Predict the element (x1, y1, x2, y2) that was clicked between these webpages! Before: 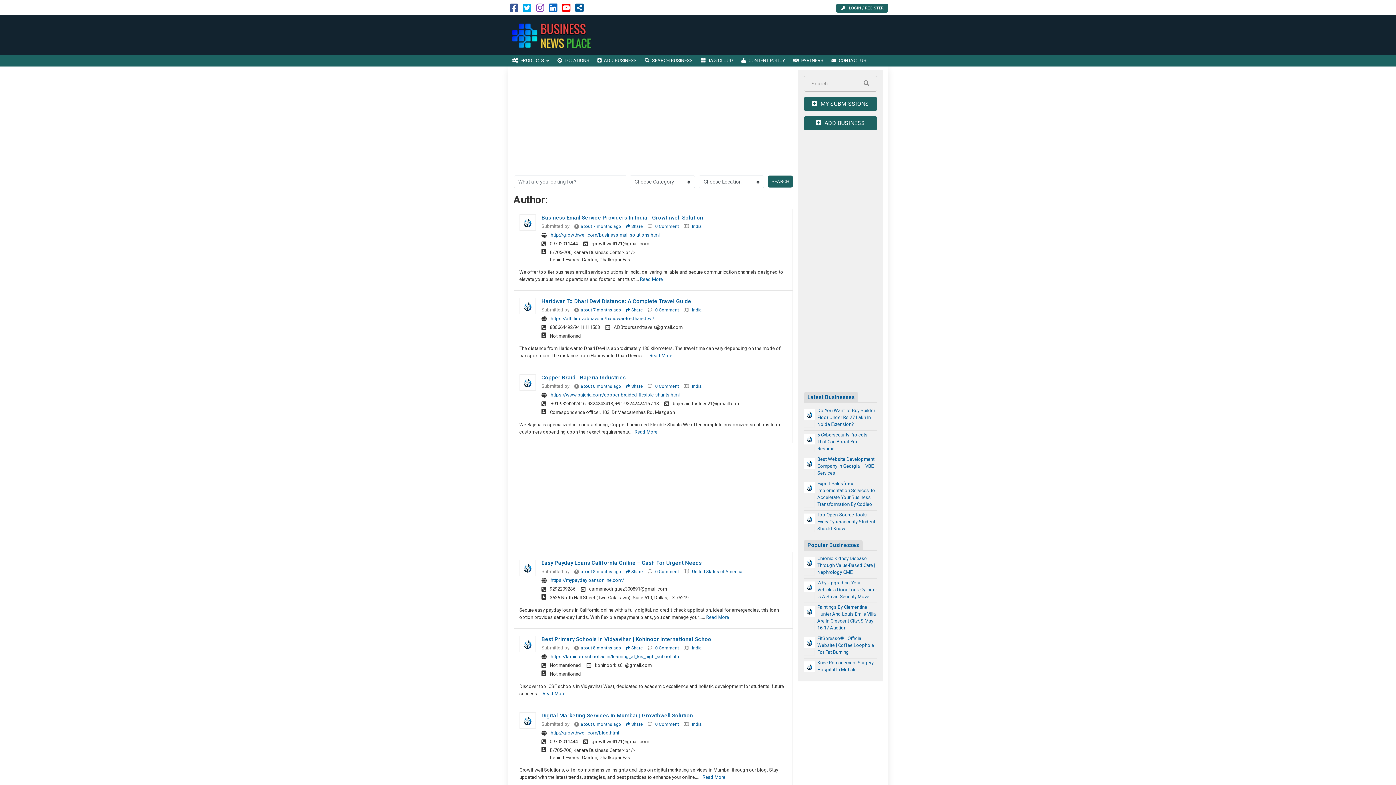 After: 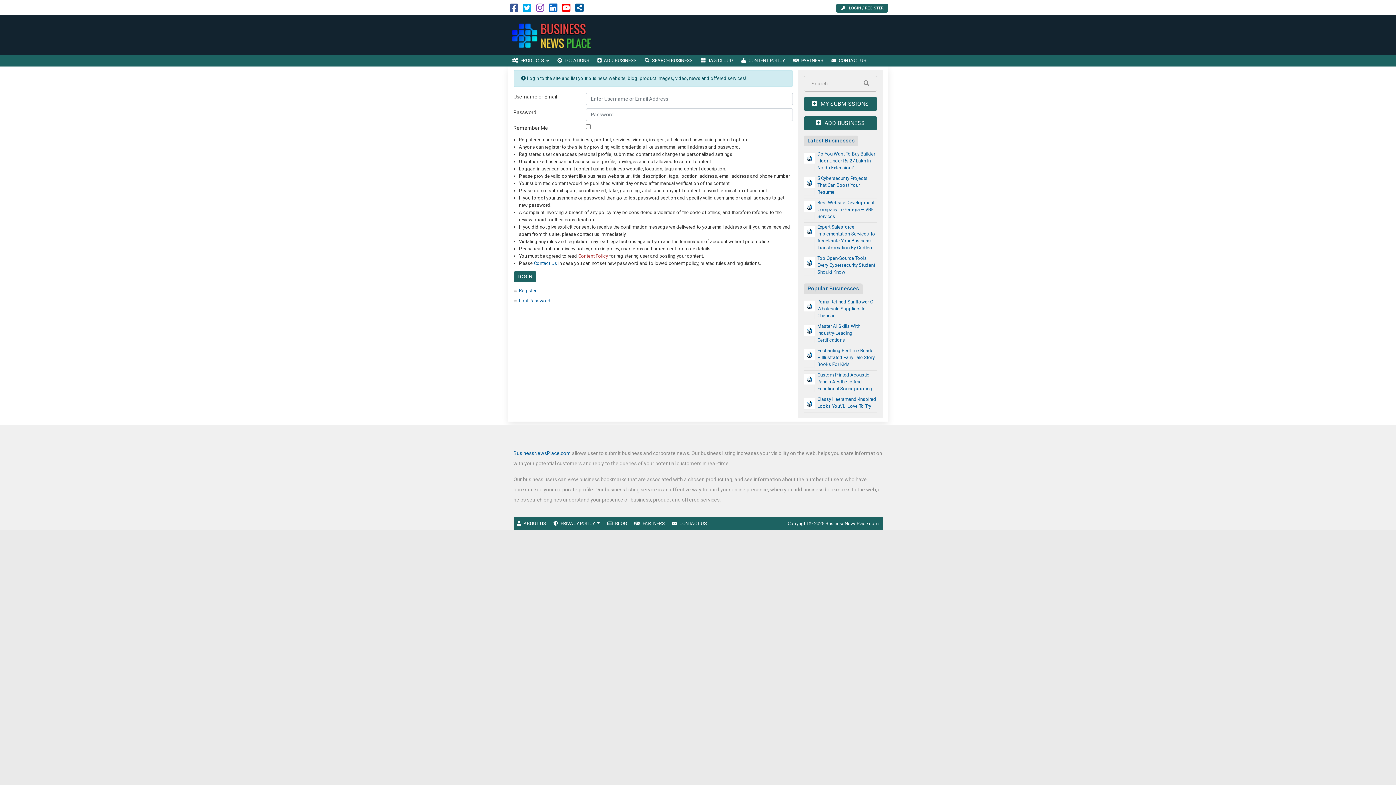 Action: bbox: (804, 96, 877, 110) label:  MY SUBMISSIONS